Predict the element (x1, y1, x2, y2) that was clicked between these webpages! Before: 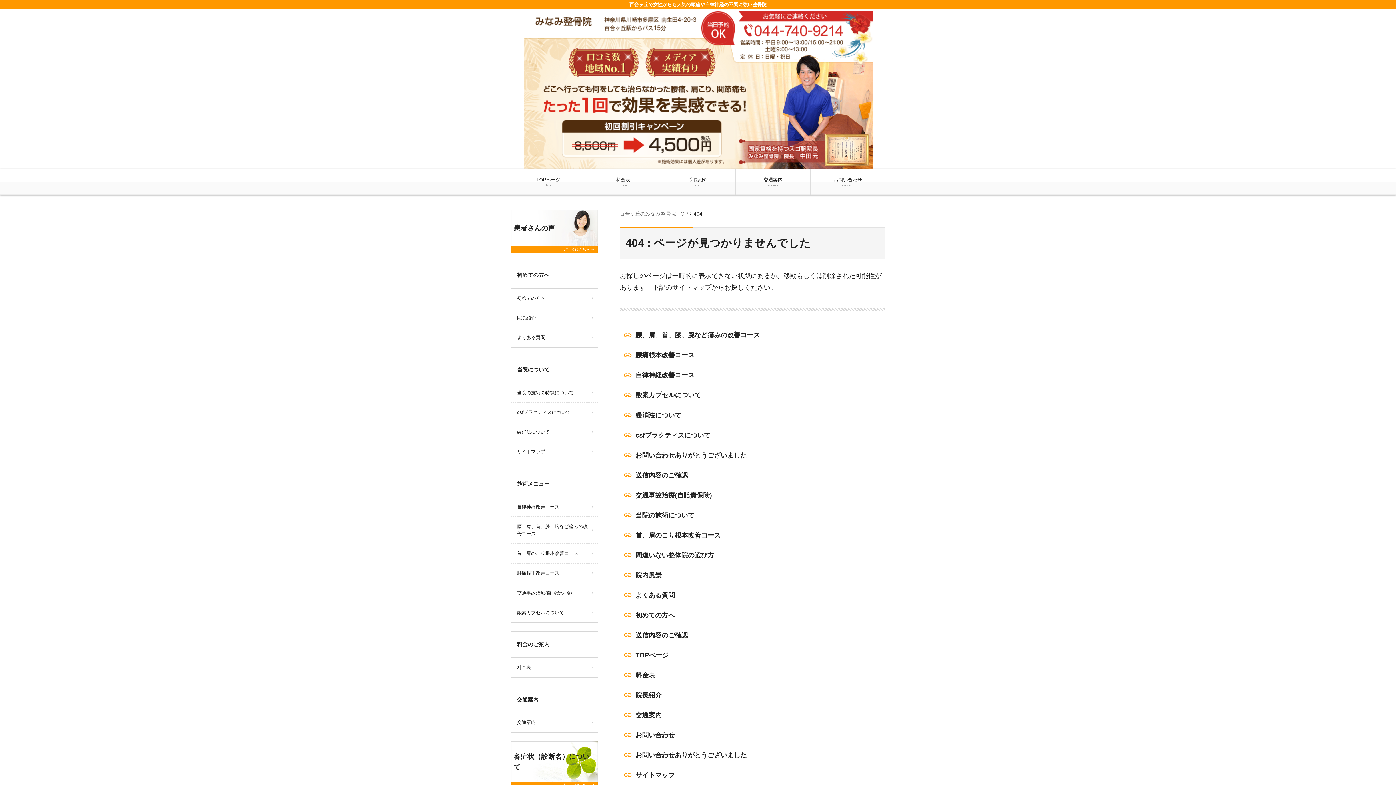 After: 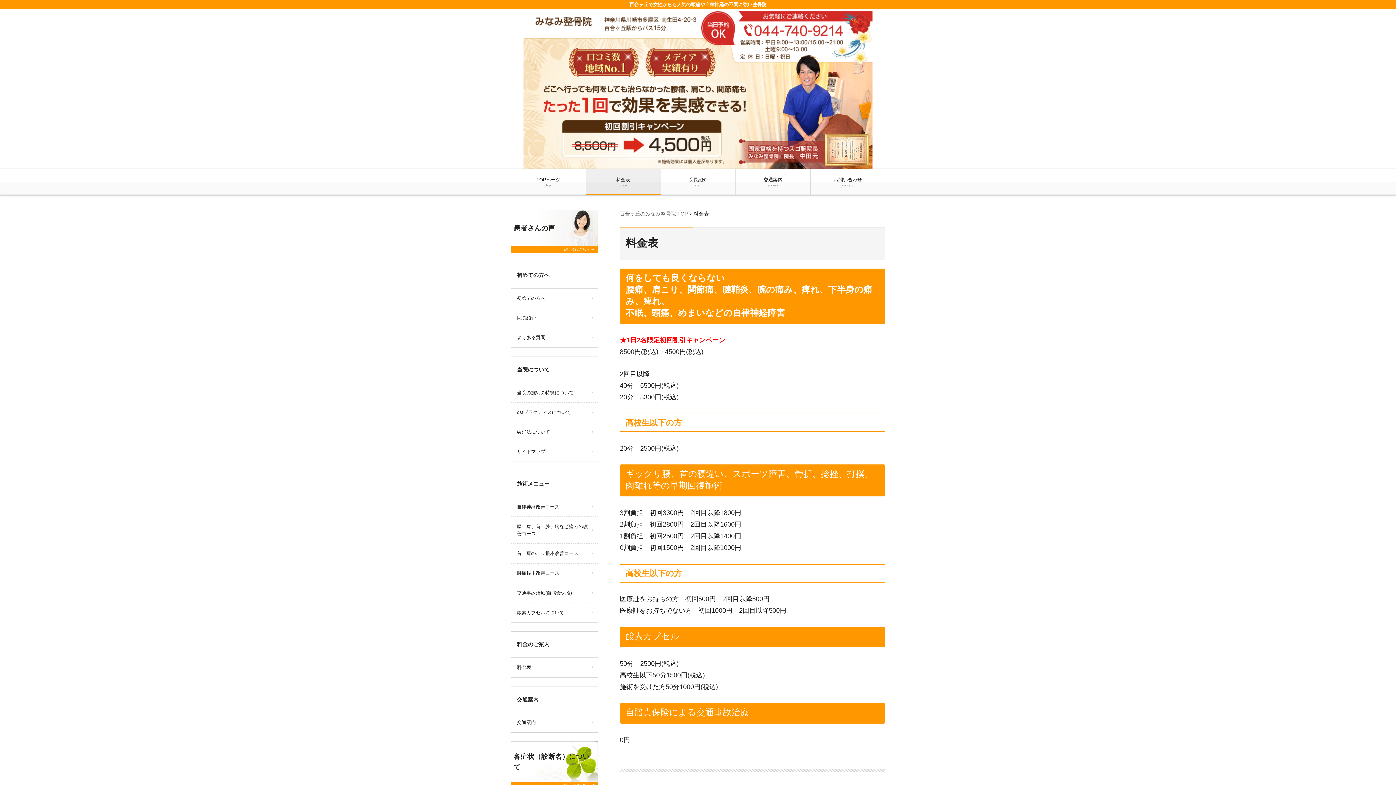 Action: label: 料金表 bbox: (620, 665, 885, 685)